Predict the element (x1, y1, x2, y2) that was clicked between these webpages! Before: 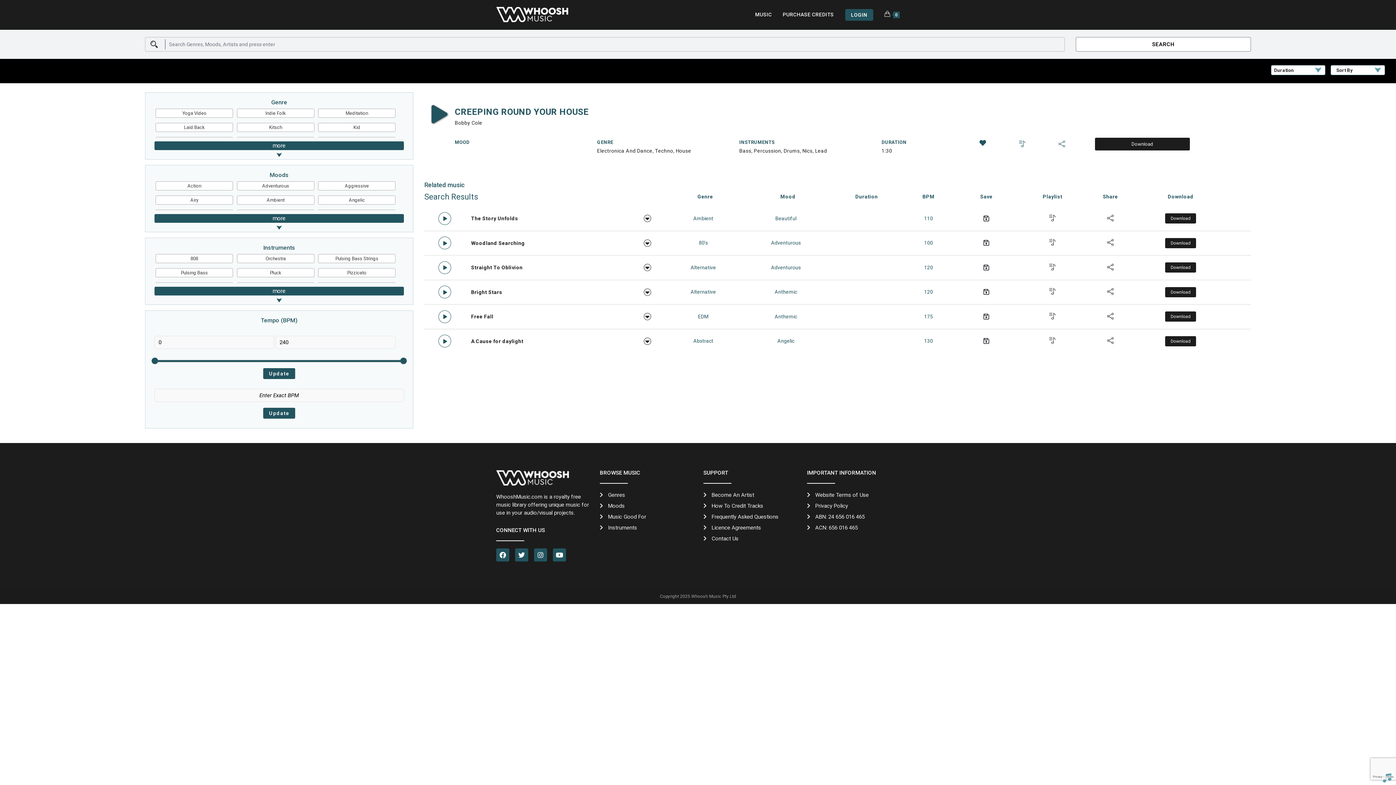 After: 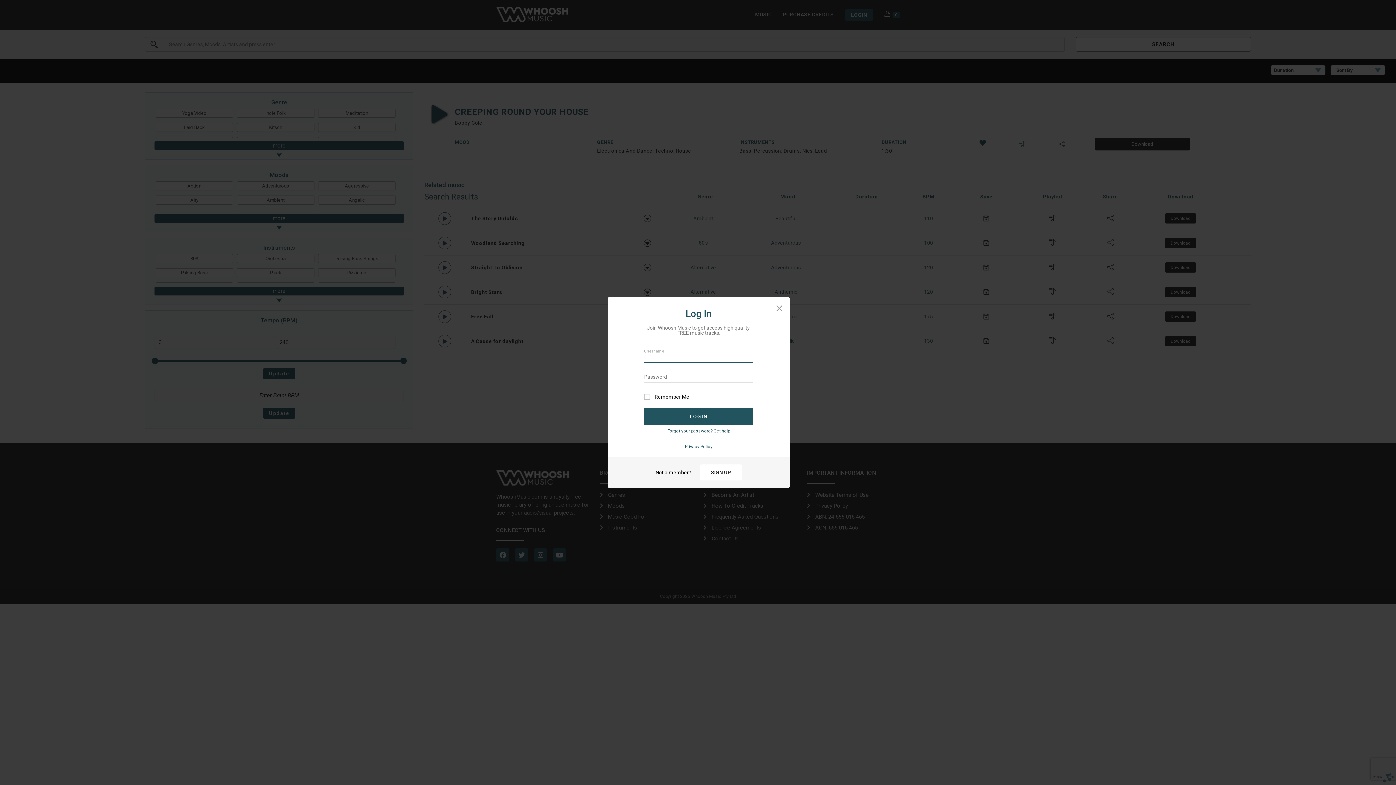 Action: bbox: (1046, 311, 1059, 322)